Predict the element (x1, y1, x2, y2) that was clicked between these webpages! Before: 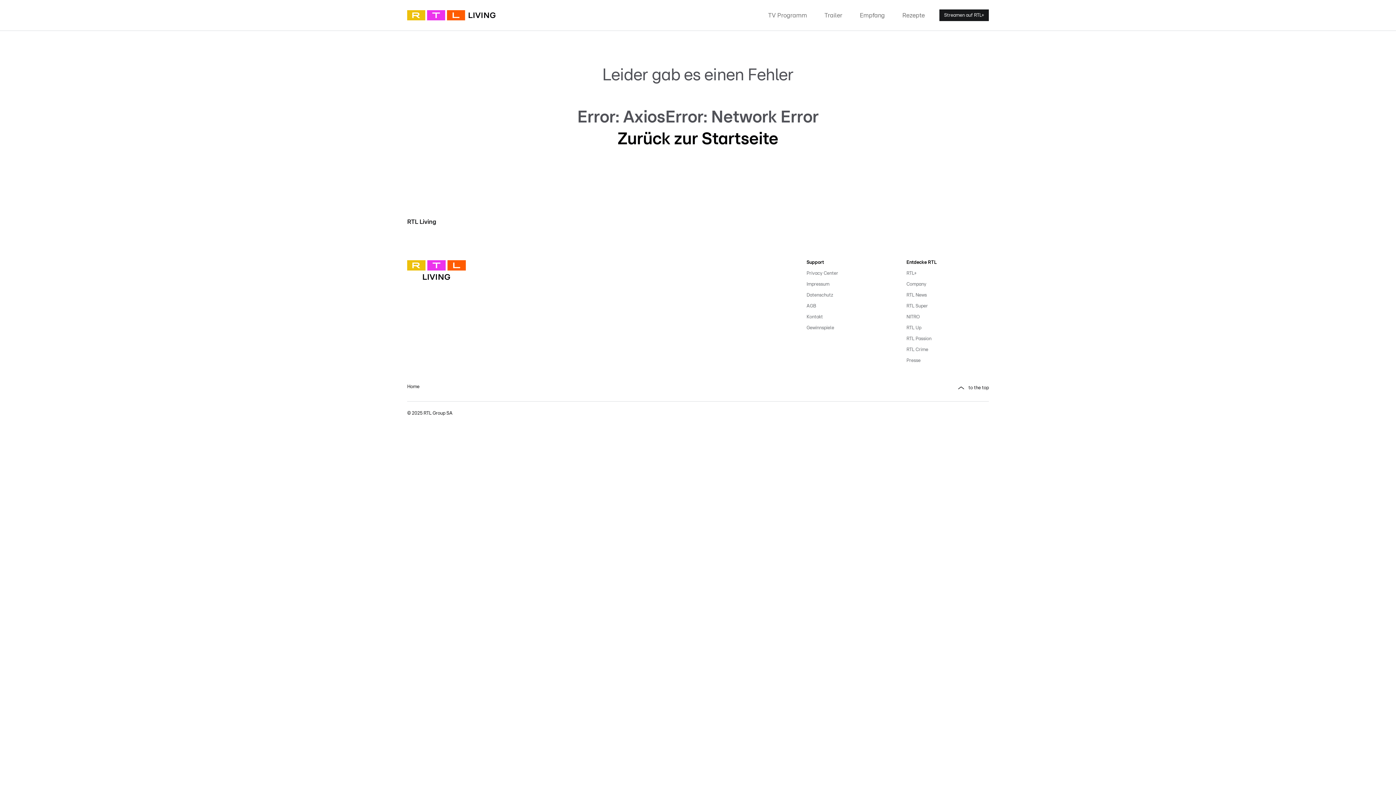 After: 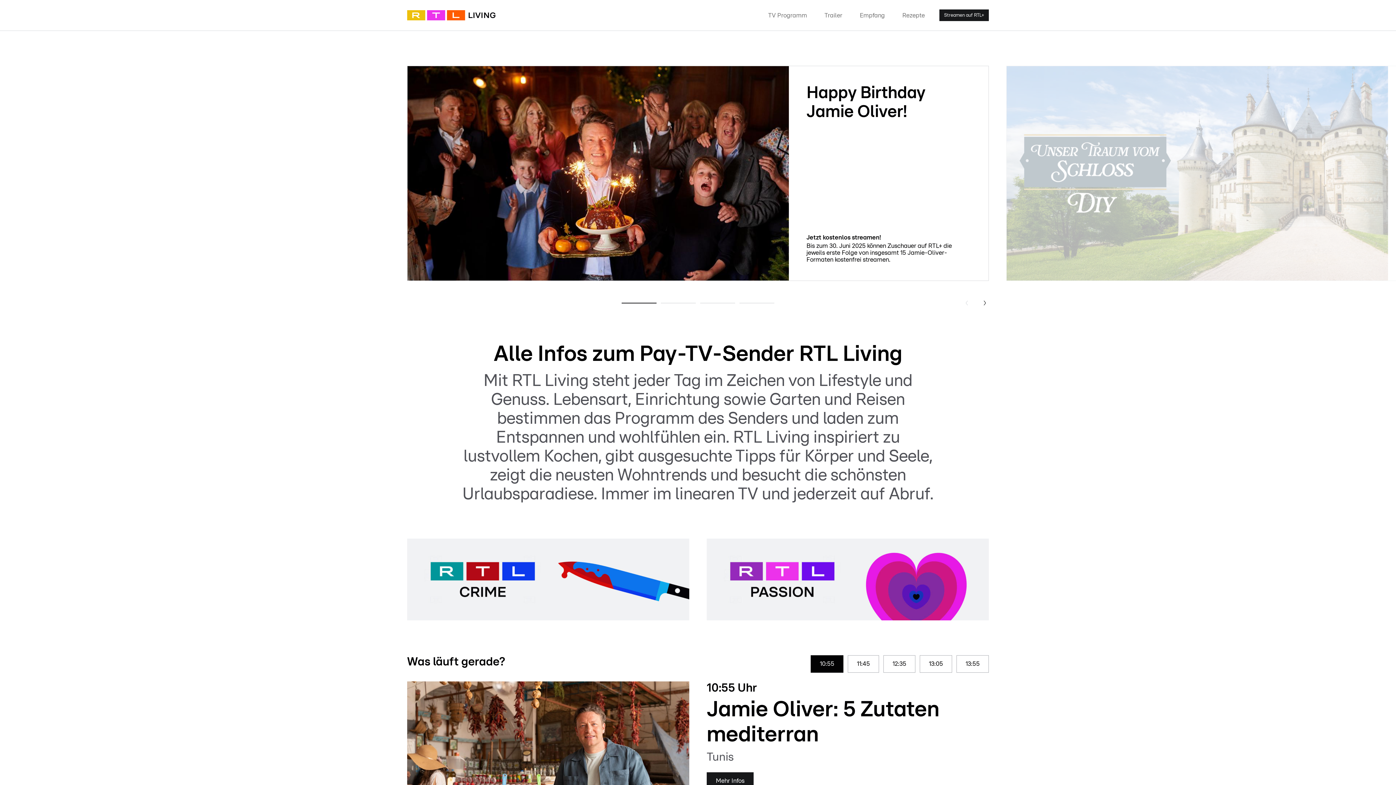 Action: bbox: (407, 0, 495, 30)